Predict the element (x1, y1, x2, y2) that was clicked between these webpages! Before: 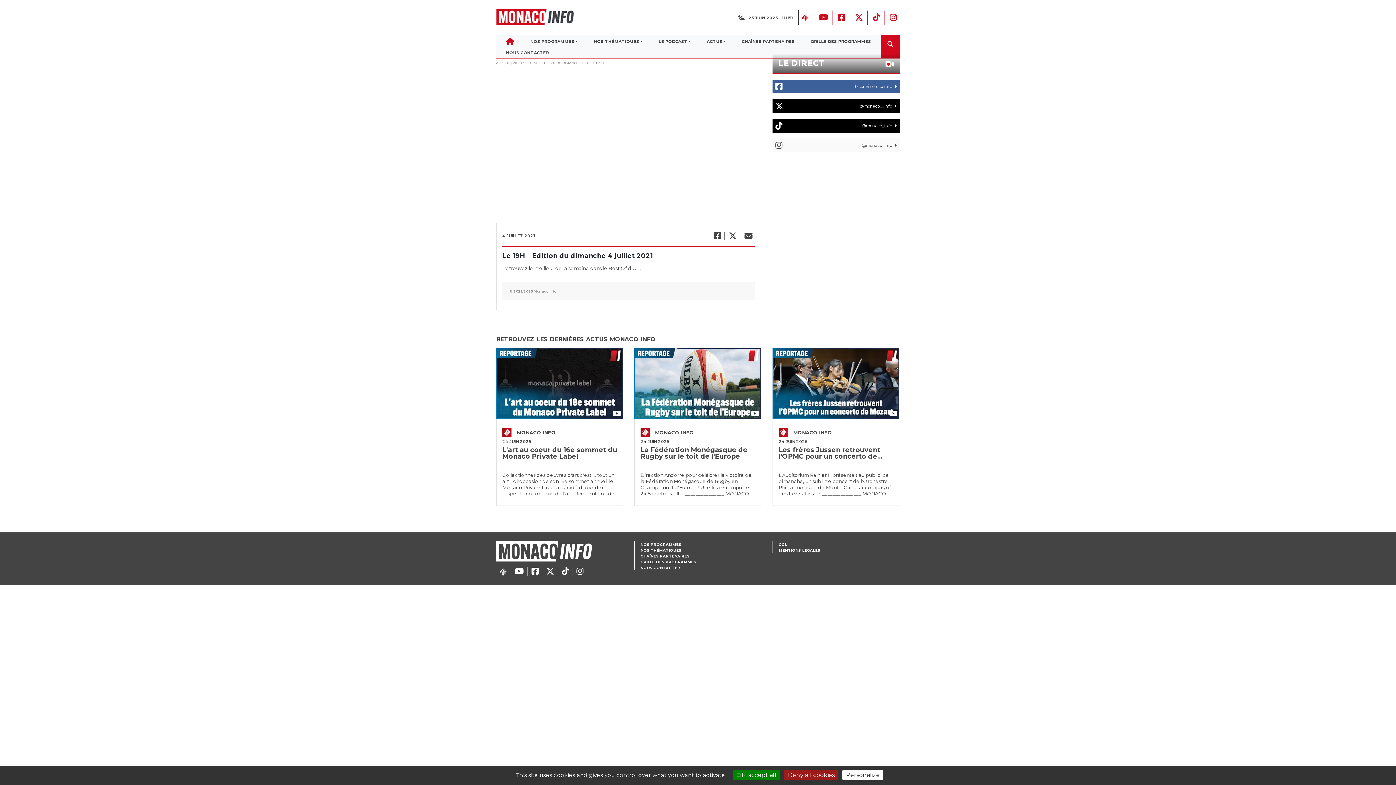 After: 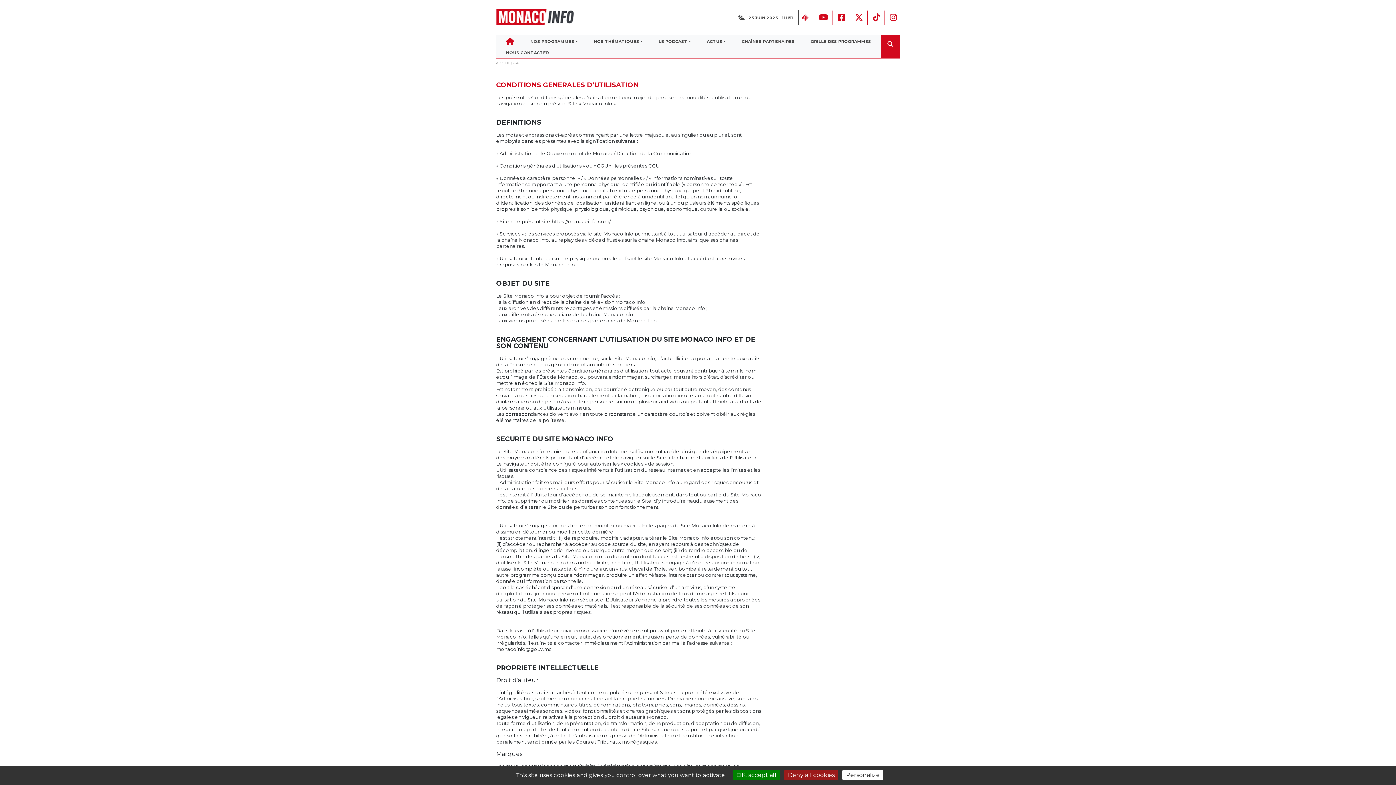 Action: label: CGU bbox: (778, 542, 787, 547)